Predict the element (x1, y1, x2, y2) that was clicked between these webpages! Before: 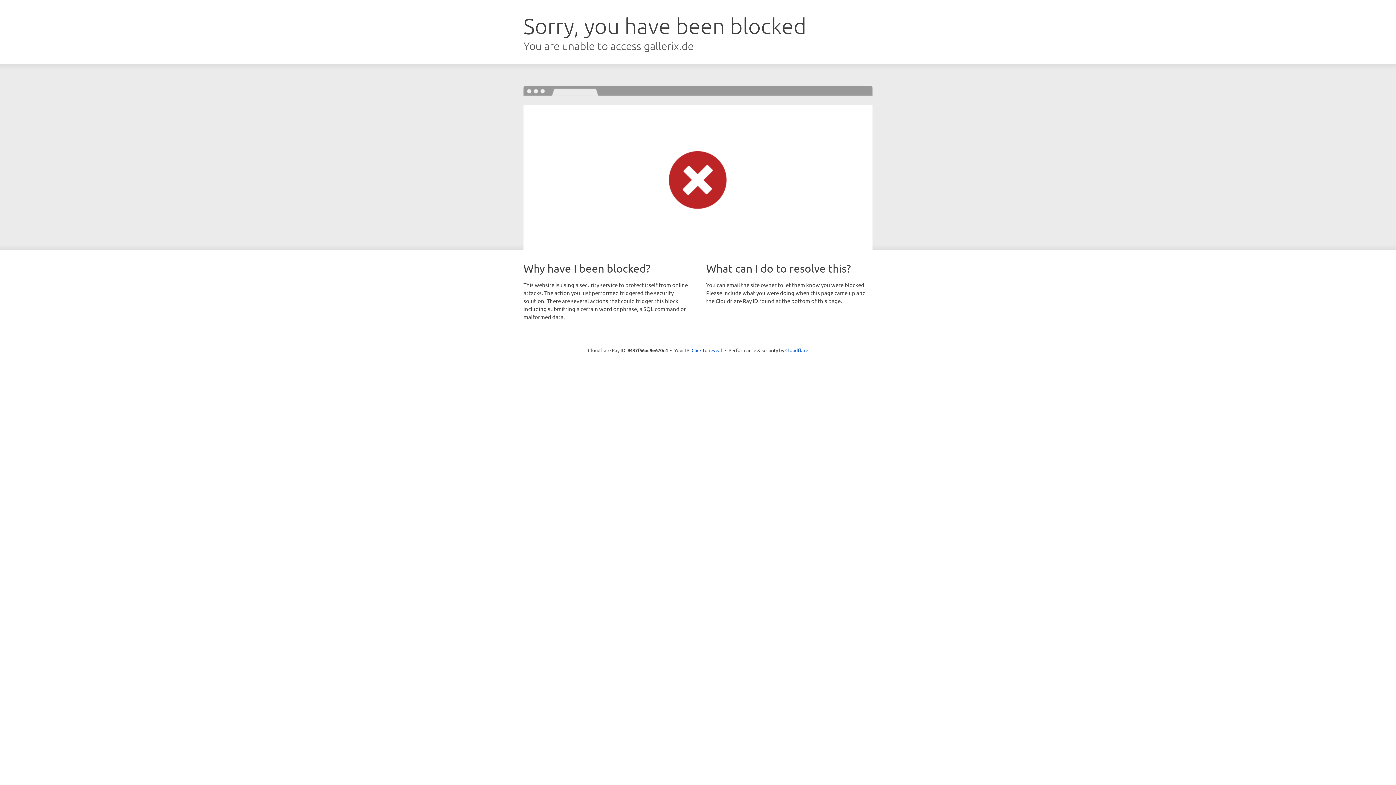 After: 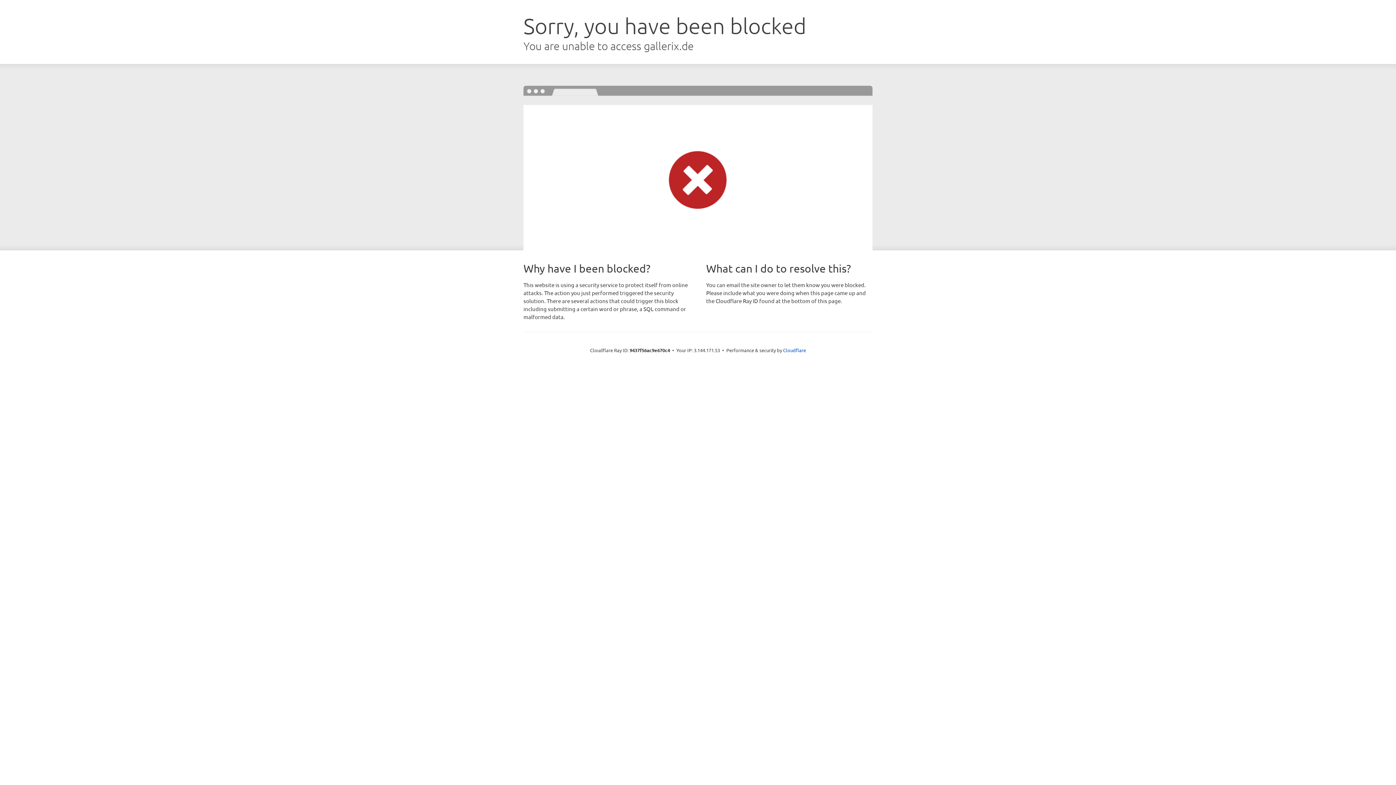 Action: bbox: (691, 346, 722, 353) label: Click to reveal